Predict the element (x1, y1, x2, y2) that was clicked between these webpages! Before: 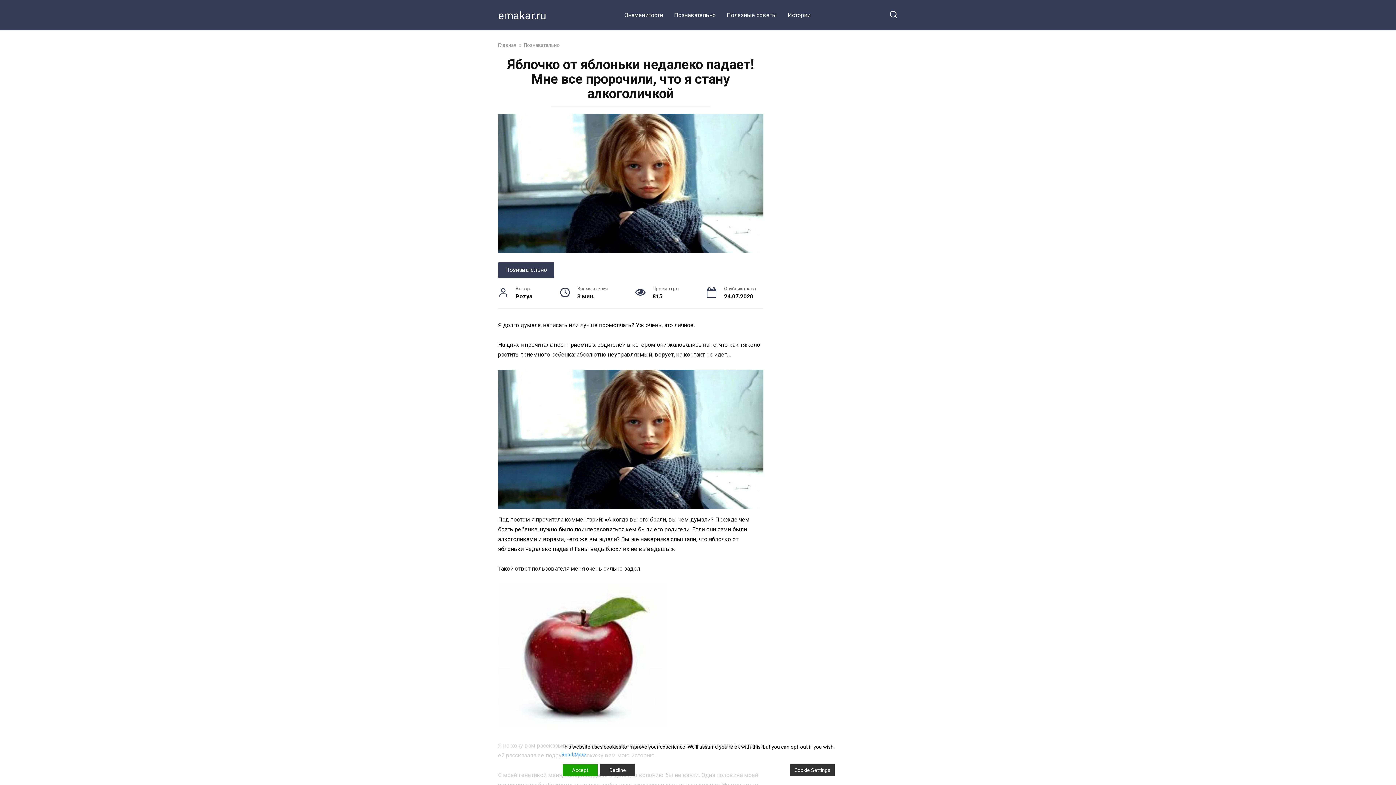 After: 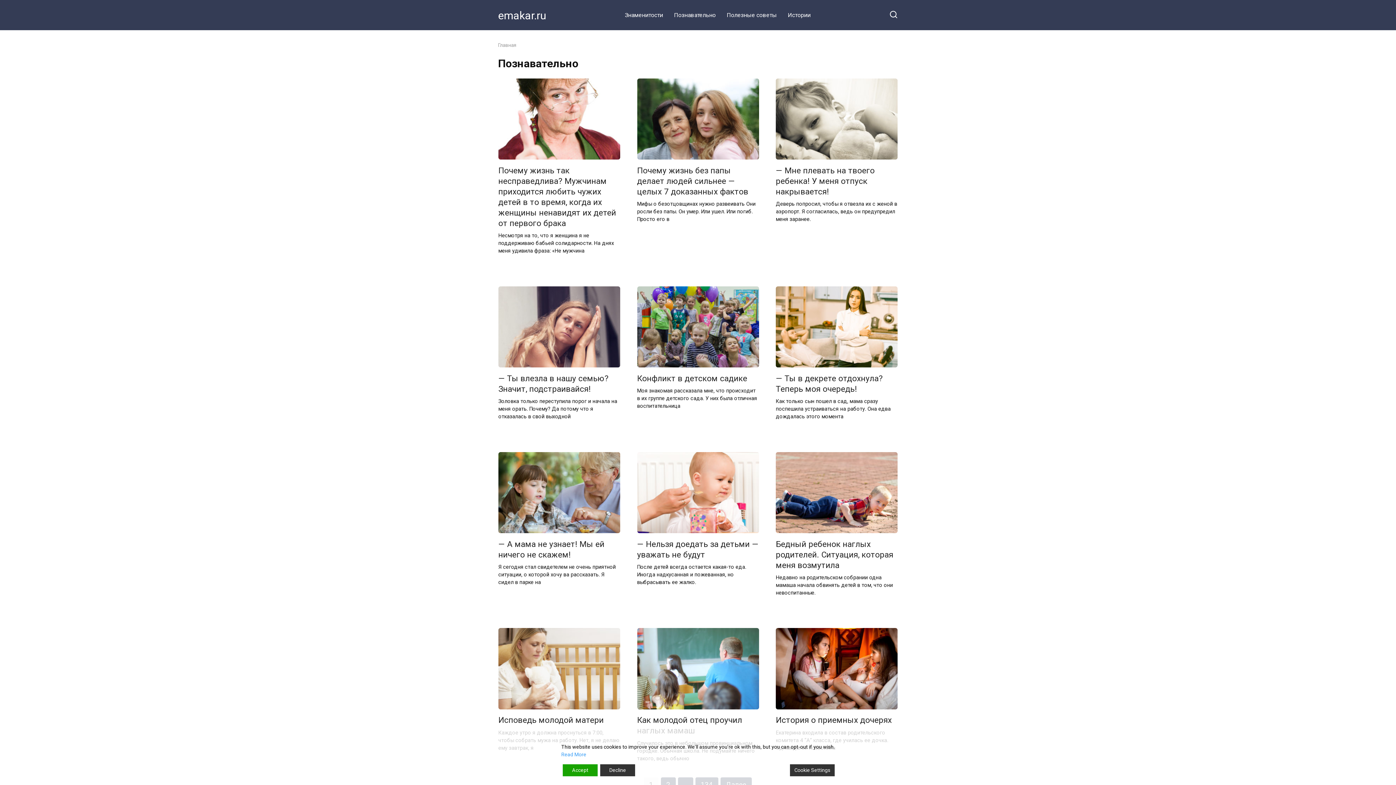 Action: label: Познавательно bbox: (524, 42, 560, 48)